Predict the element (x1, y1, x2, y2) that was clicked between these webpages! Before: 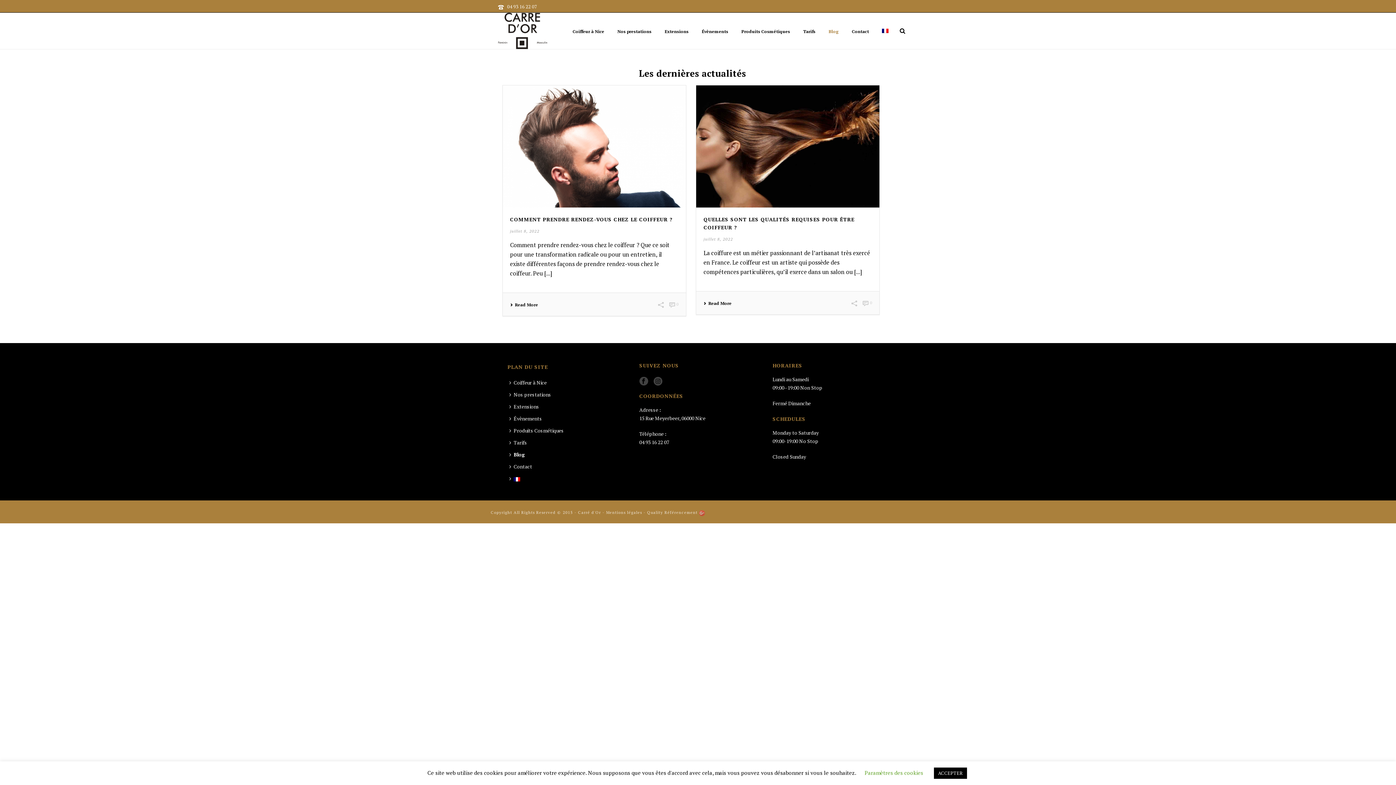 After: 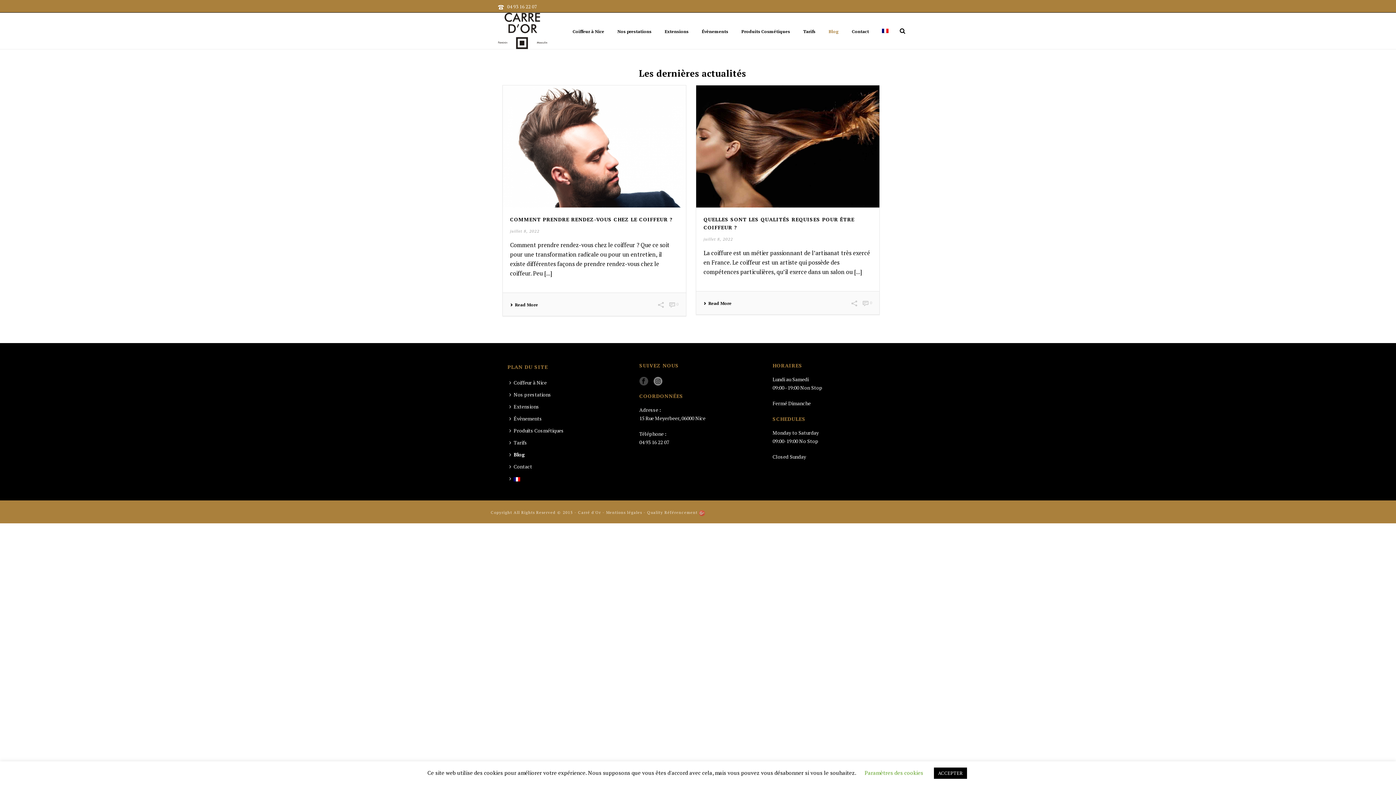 Action: bbox: (653, 377, 662, 386)